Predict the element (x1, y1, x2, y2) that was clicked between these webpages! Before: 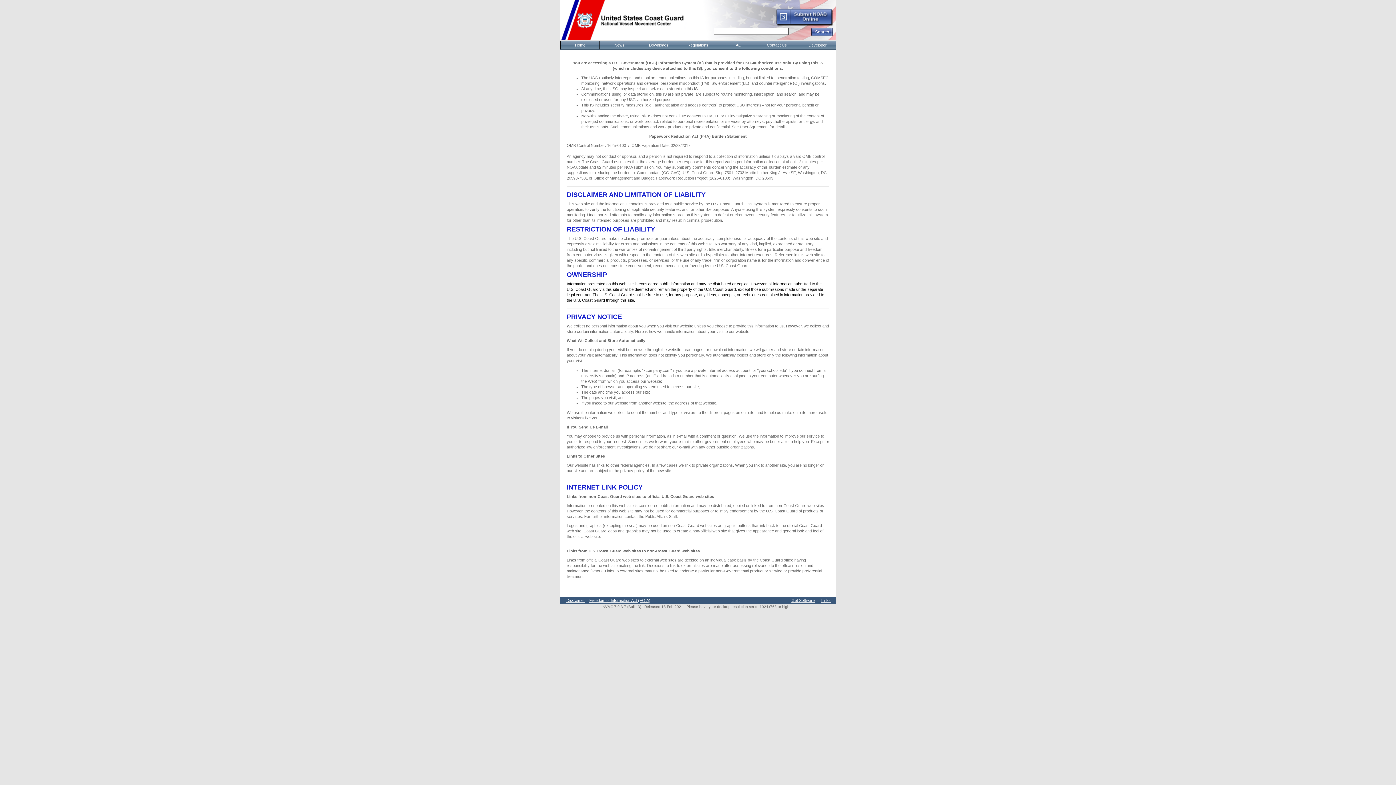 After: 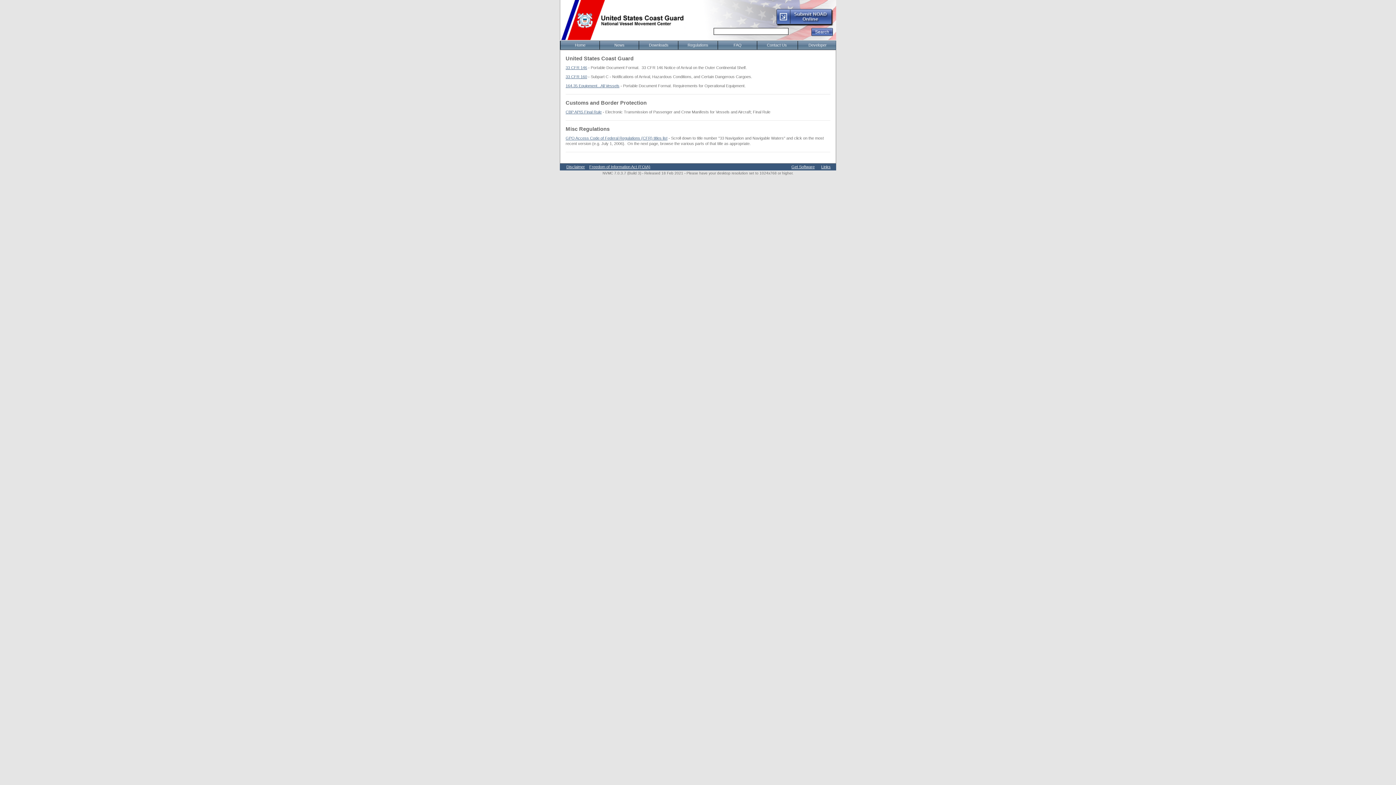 Action: bbox: (678, 41, 717, 49) label: Regulations